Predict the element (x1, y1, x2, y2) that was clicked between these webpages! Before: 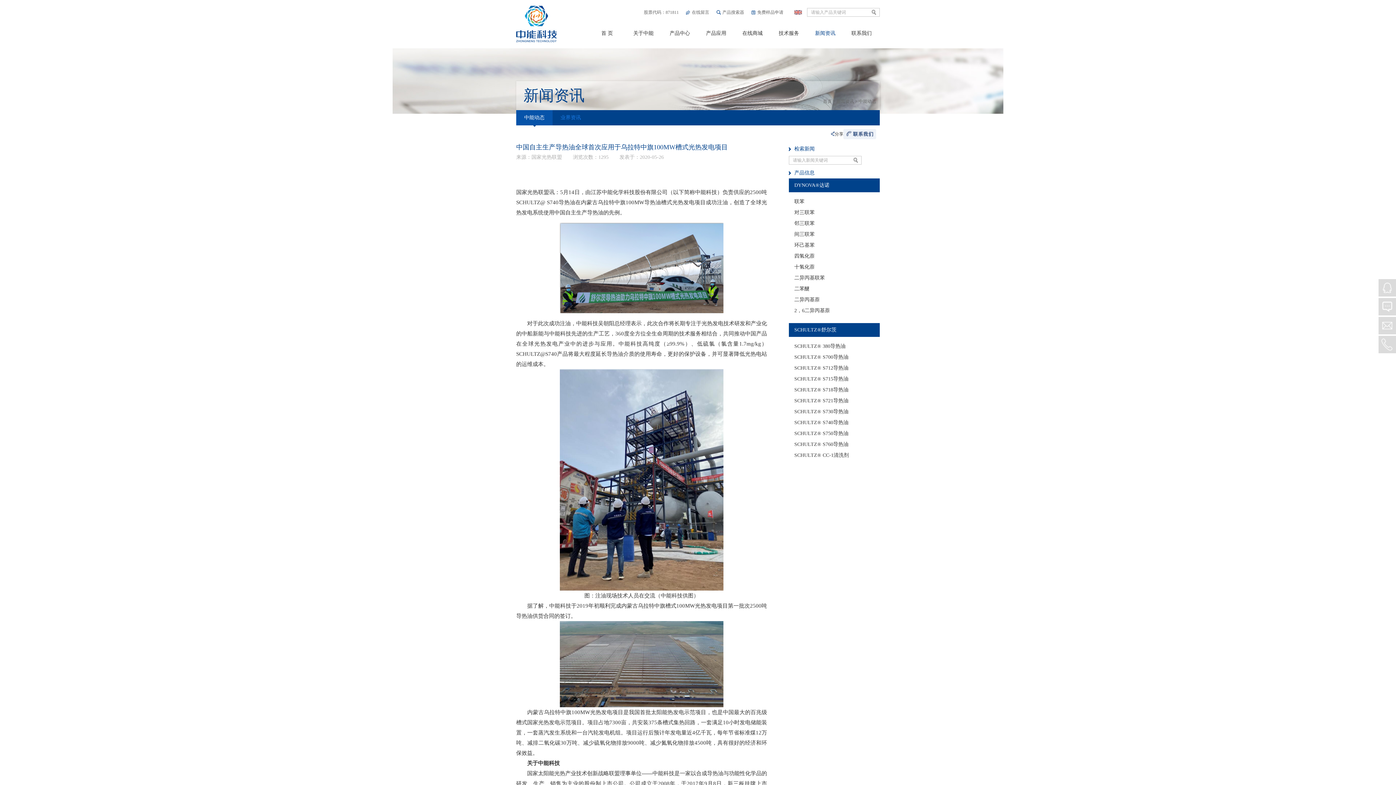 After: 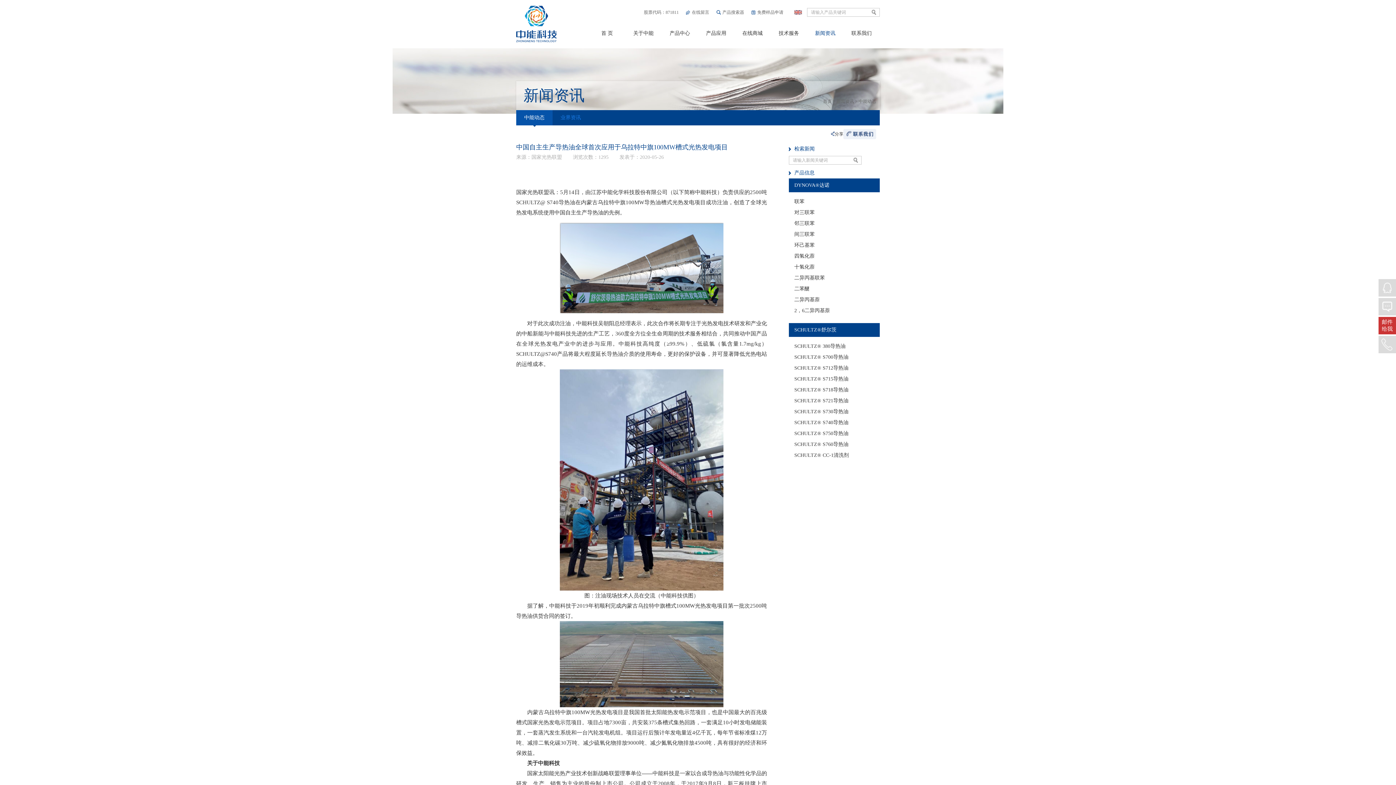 Action: bbox: (1378, 317, 1396, 334)